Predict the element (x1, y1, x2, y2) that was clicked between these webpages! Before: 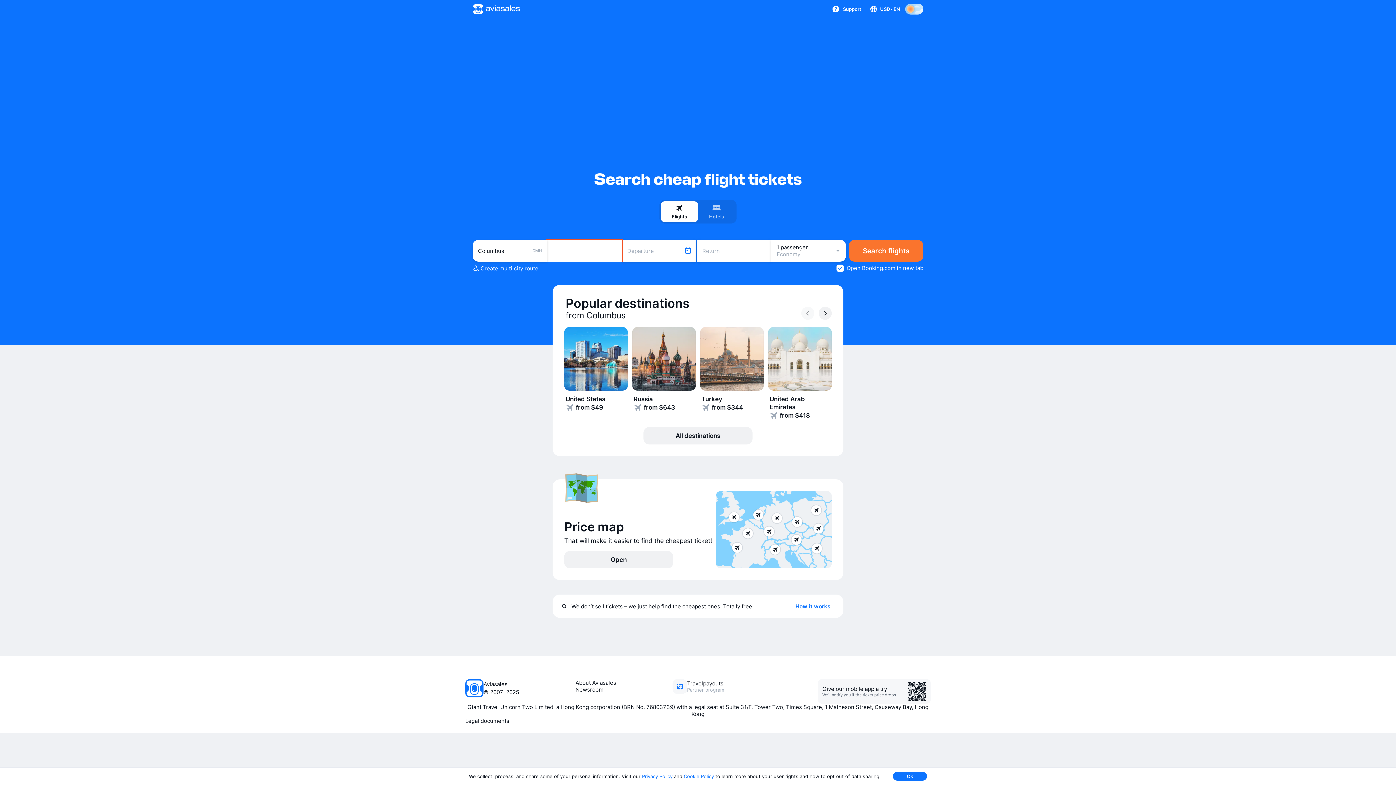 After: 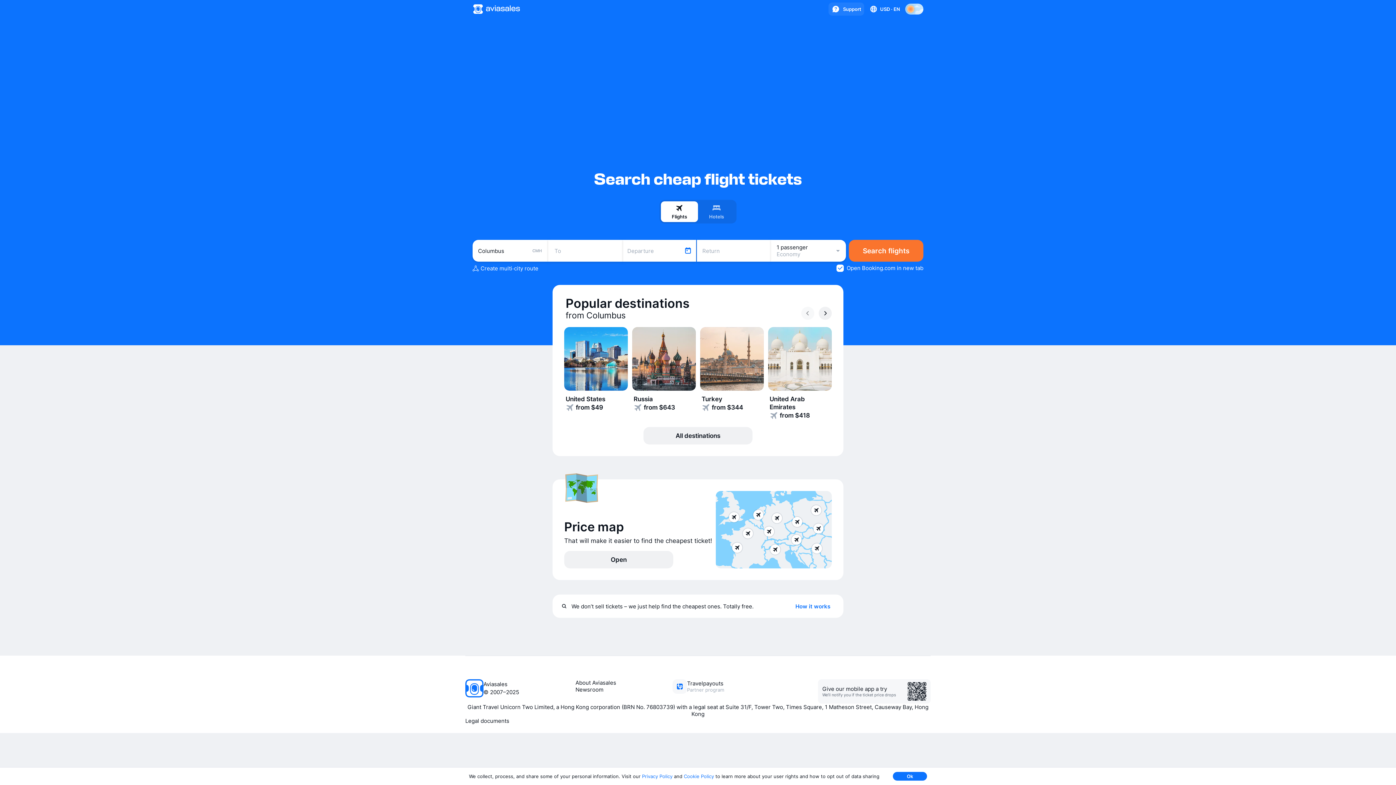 Action: bbox: (828, 2, 864, 15) label: Support